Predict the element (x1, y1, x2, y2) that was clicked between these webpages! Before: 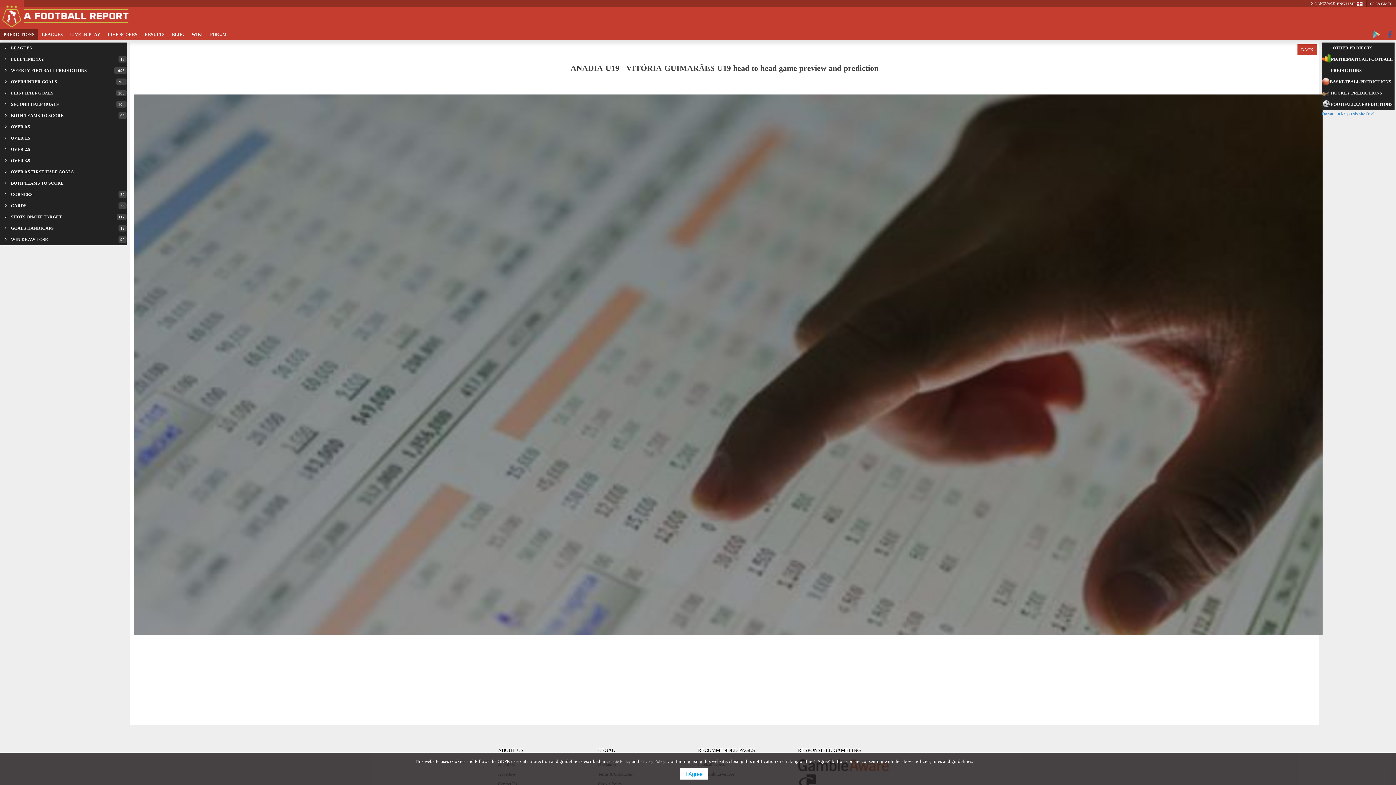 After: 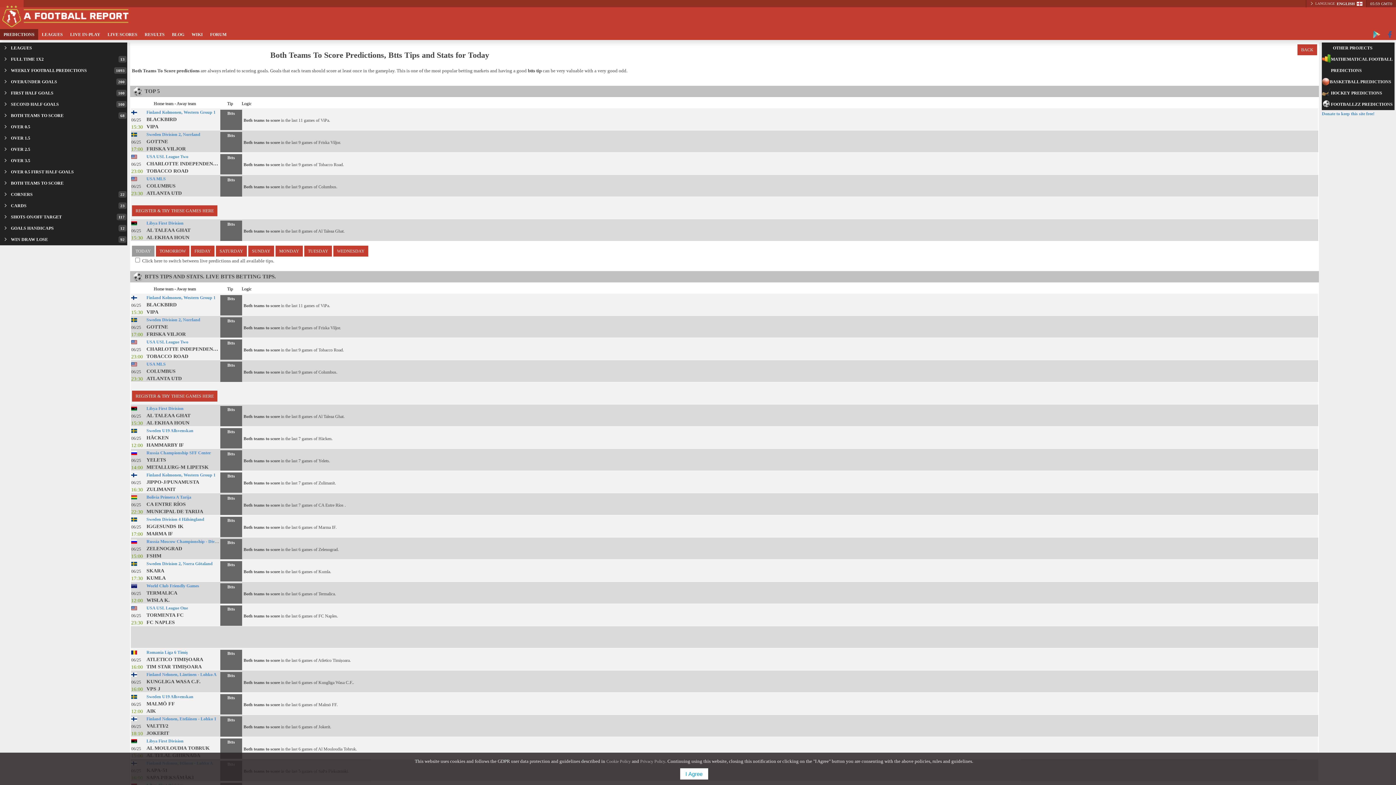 Action: bbox: (0, 110, 127, 121) label: BOTH TEAMS TO SCORE
68